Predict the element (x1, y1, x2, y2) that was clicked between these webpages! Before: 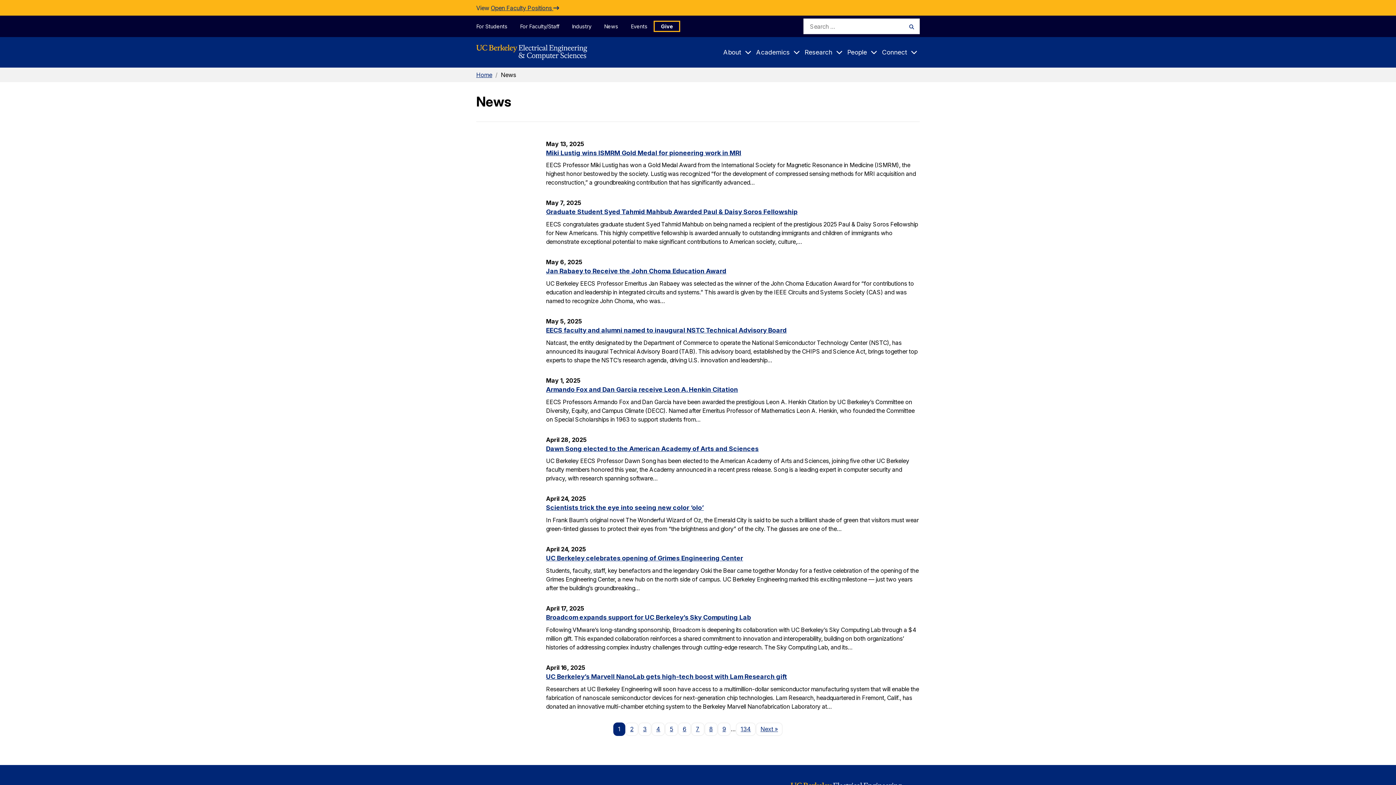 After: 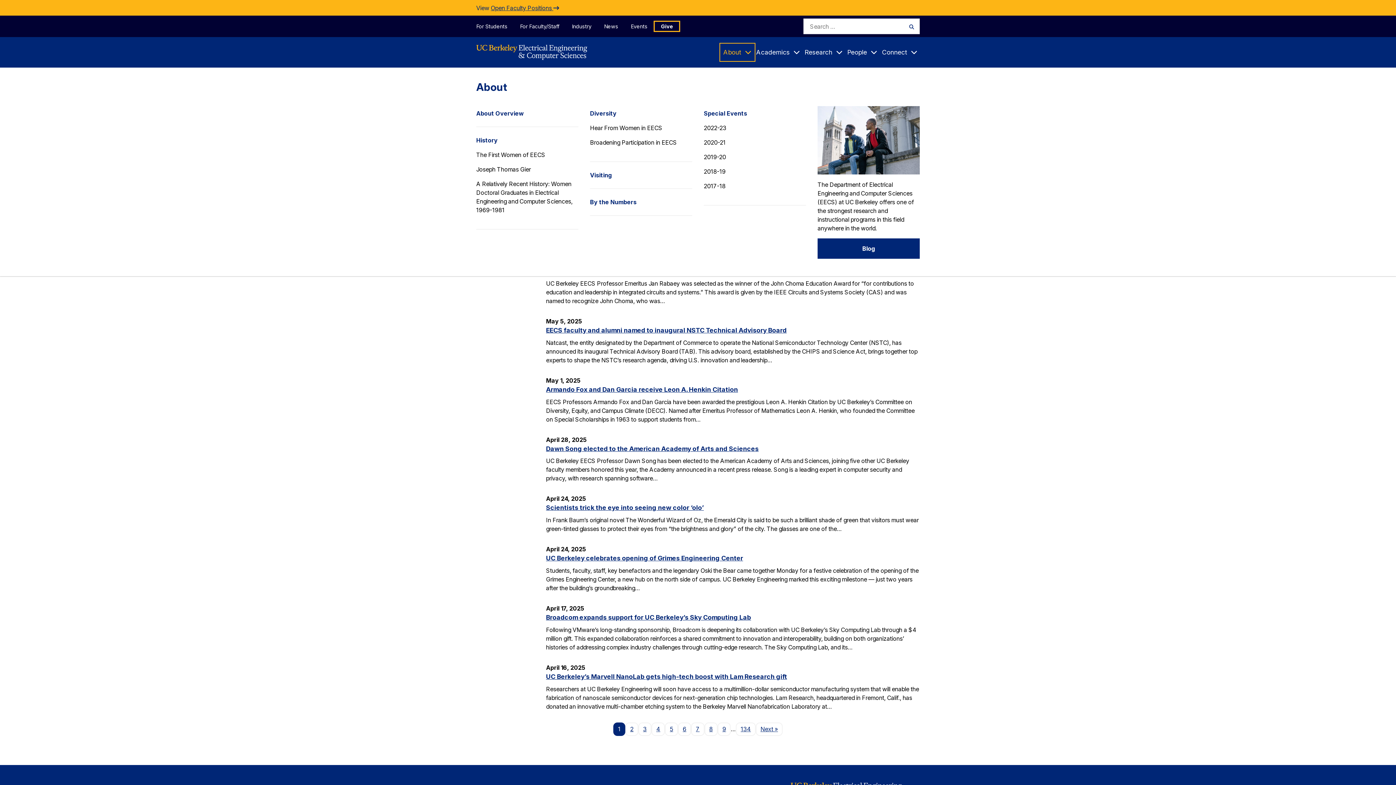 Action: bbox: (721, 44, 754, 60) label: About
Expand Submenu